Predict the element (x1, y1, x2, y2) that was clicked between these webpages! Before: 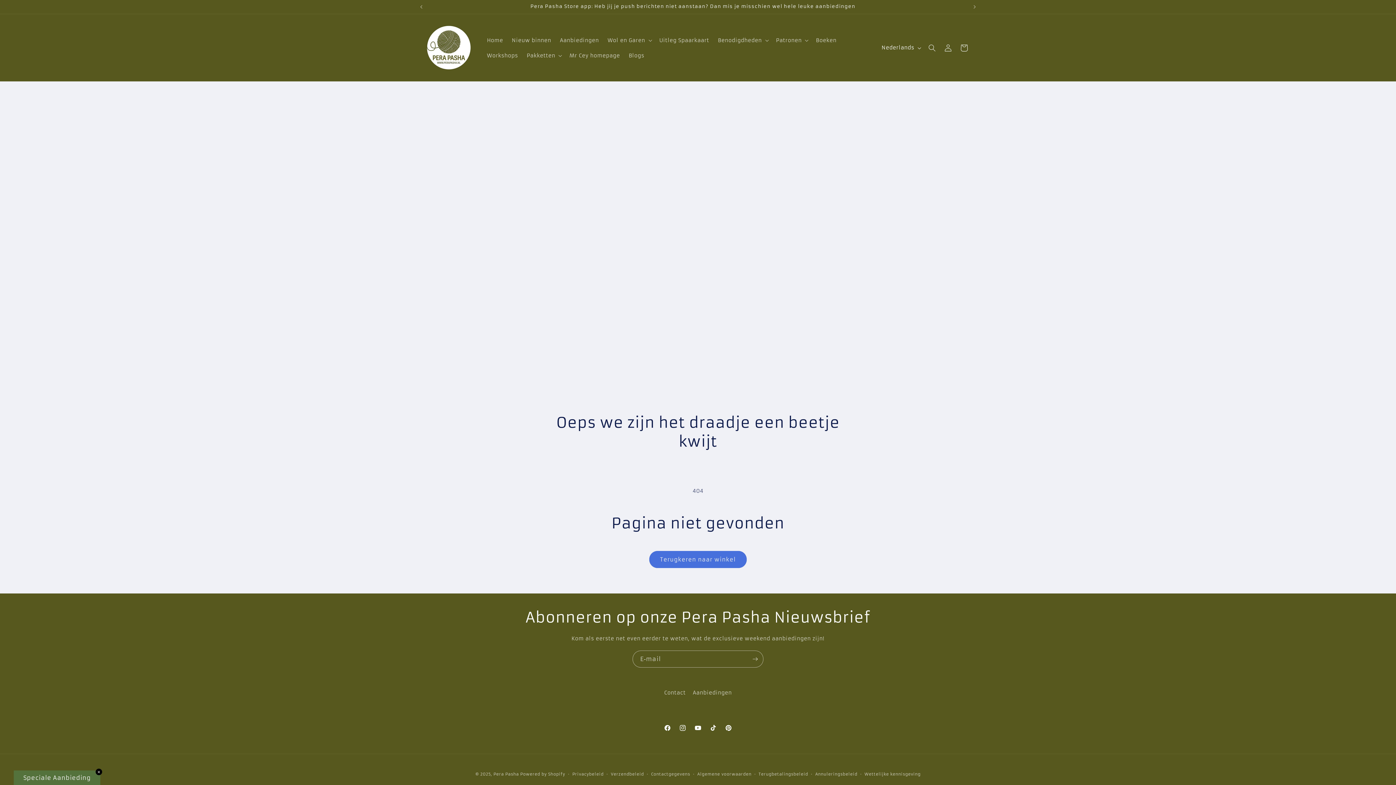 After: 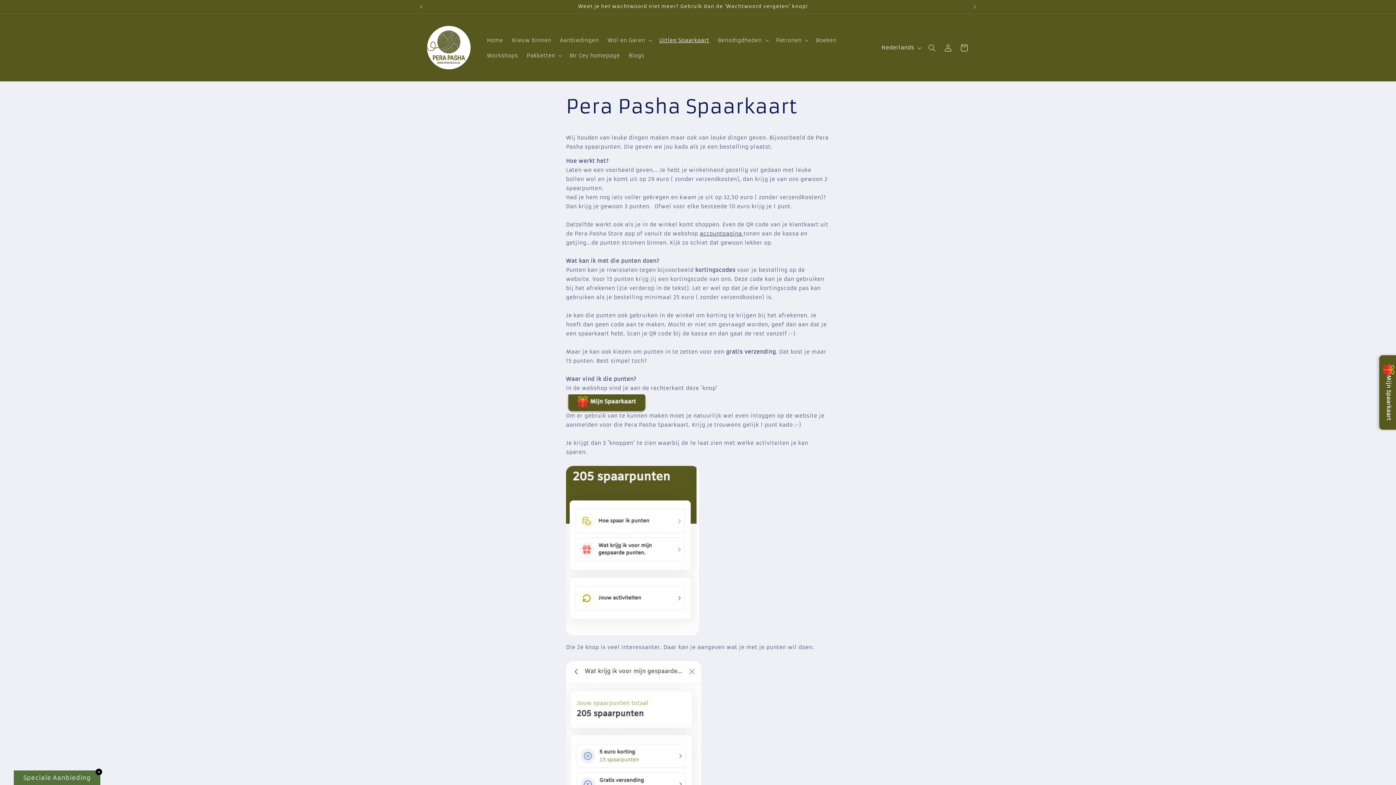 Action: bbox: (655, 32, 713, 47) label: Uitleg Spaarkaart